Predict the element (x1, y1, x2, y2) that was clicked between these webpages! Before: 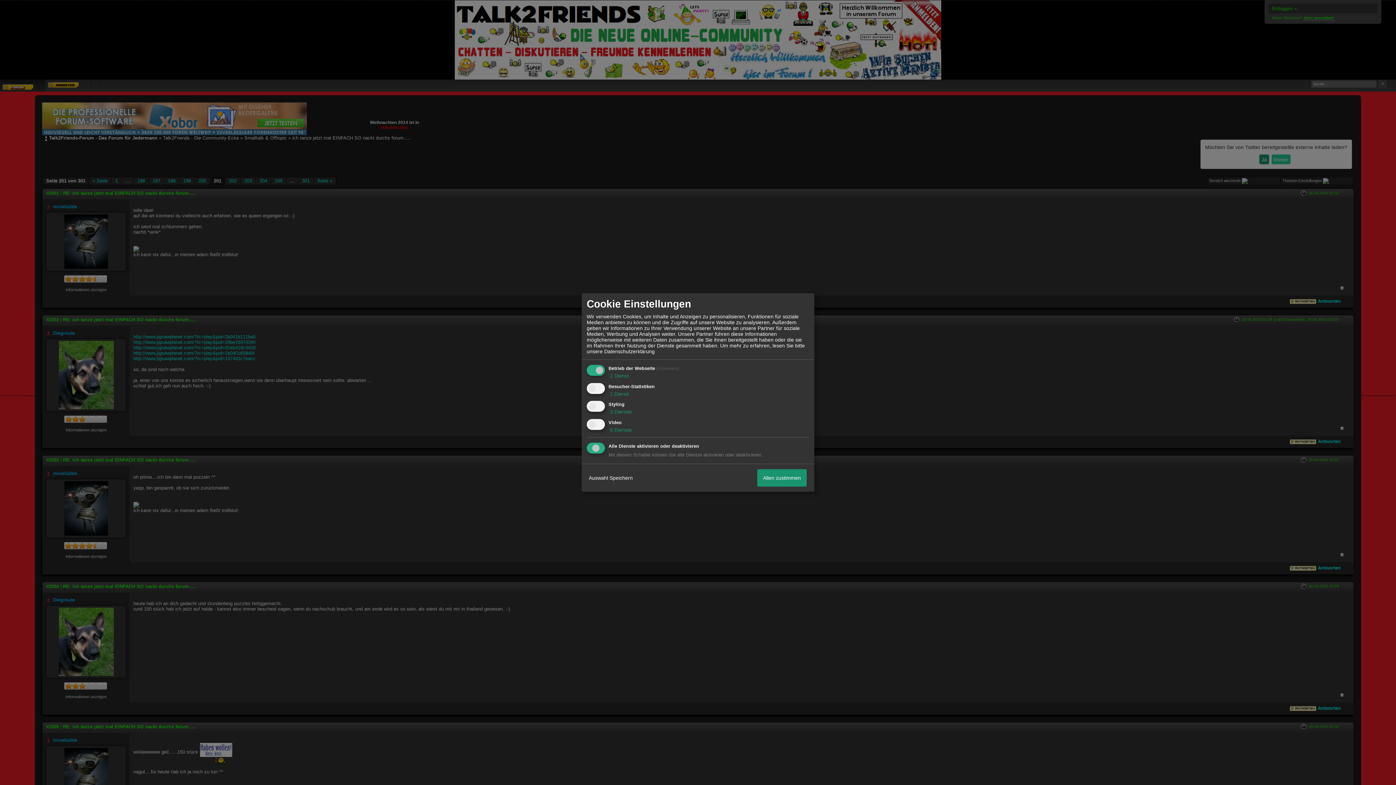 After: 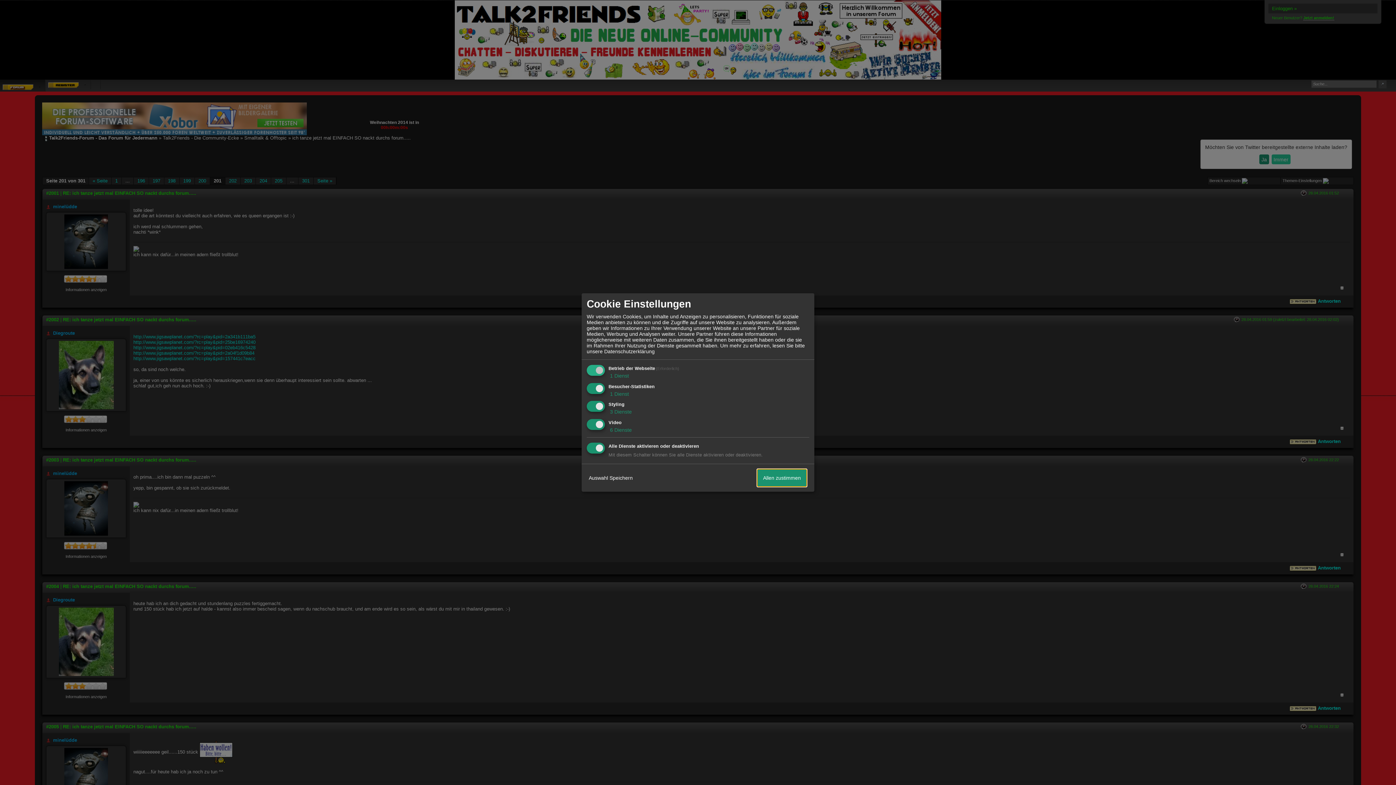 Action: label: Allen zustimmen bbox: (757, 469, 806, 486)